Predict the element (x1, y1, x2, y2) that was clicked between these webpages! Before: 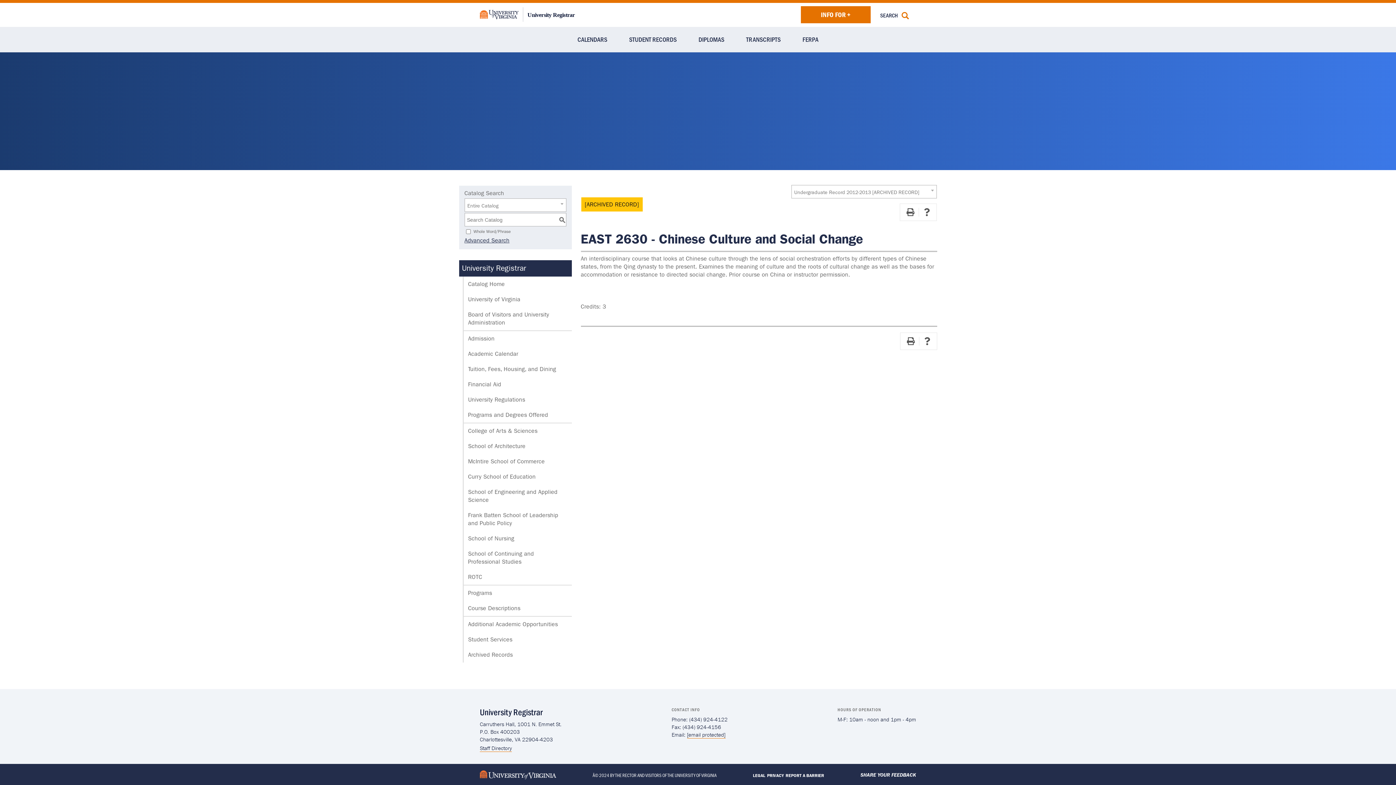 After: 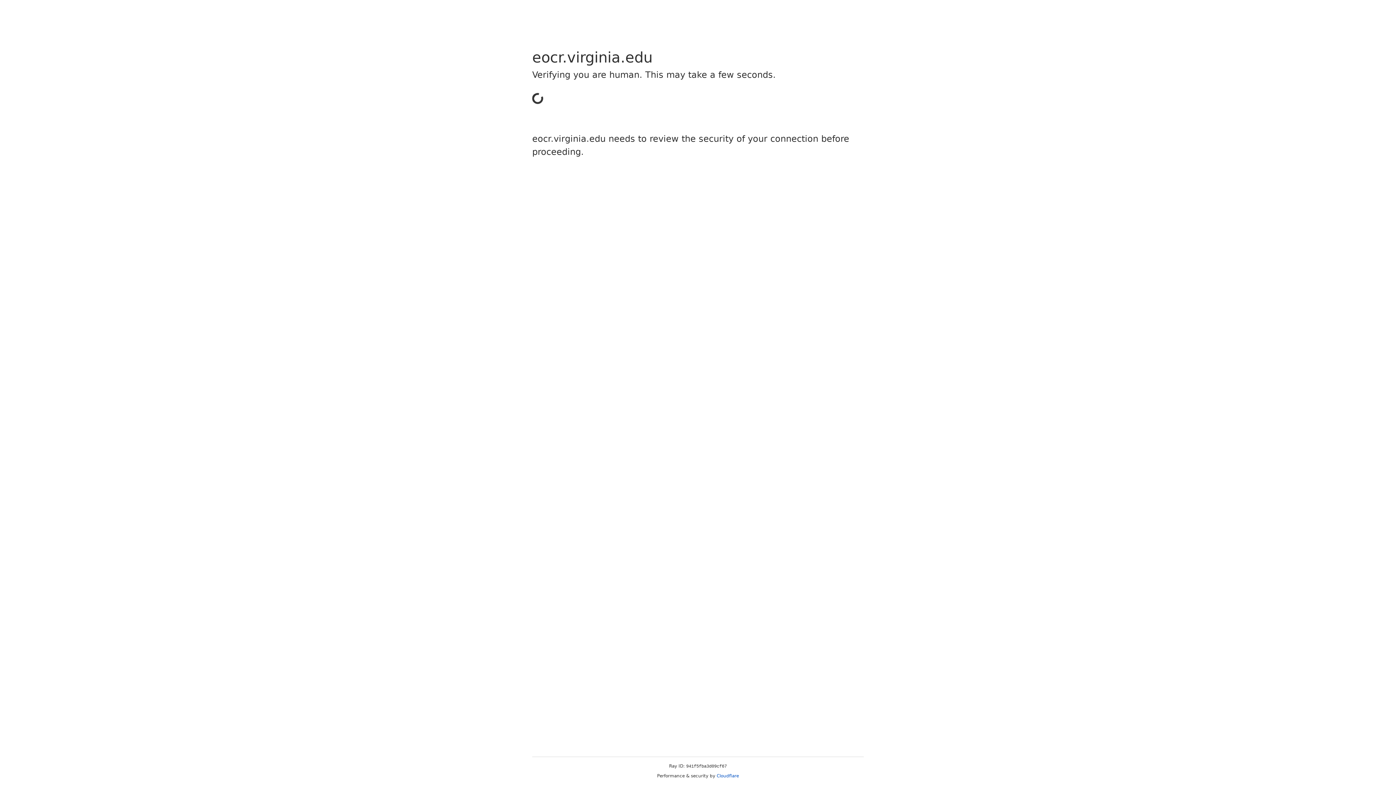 Action: label: LEGAL bbox: (753, 773, 765, 778)